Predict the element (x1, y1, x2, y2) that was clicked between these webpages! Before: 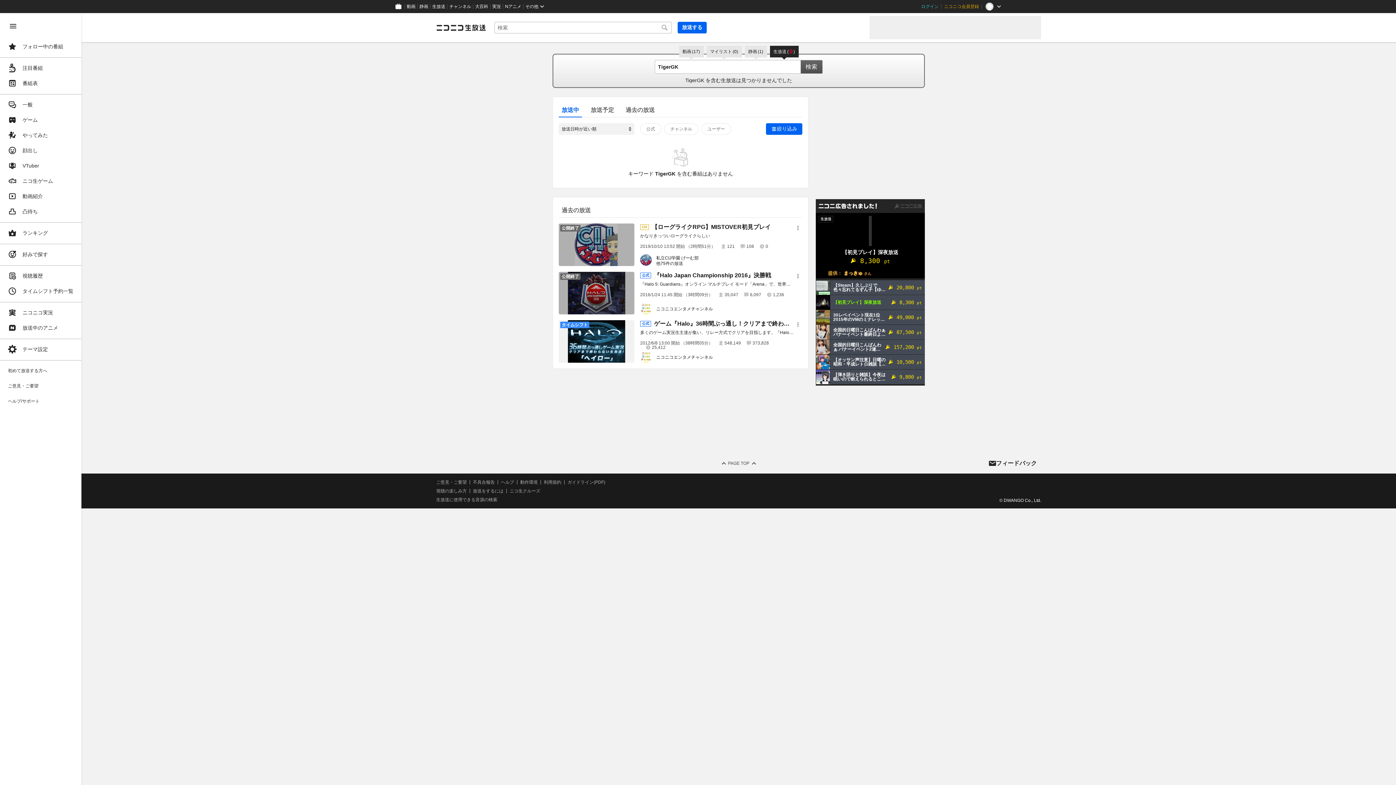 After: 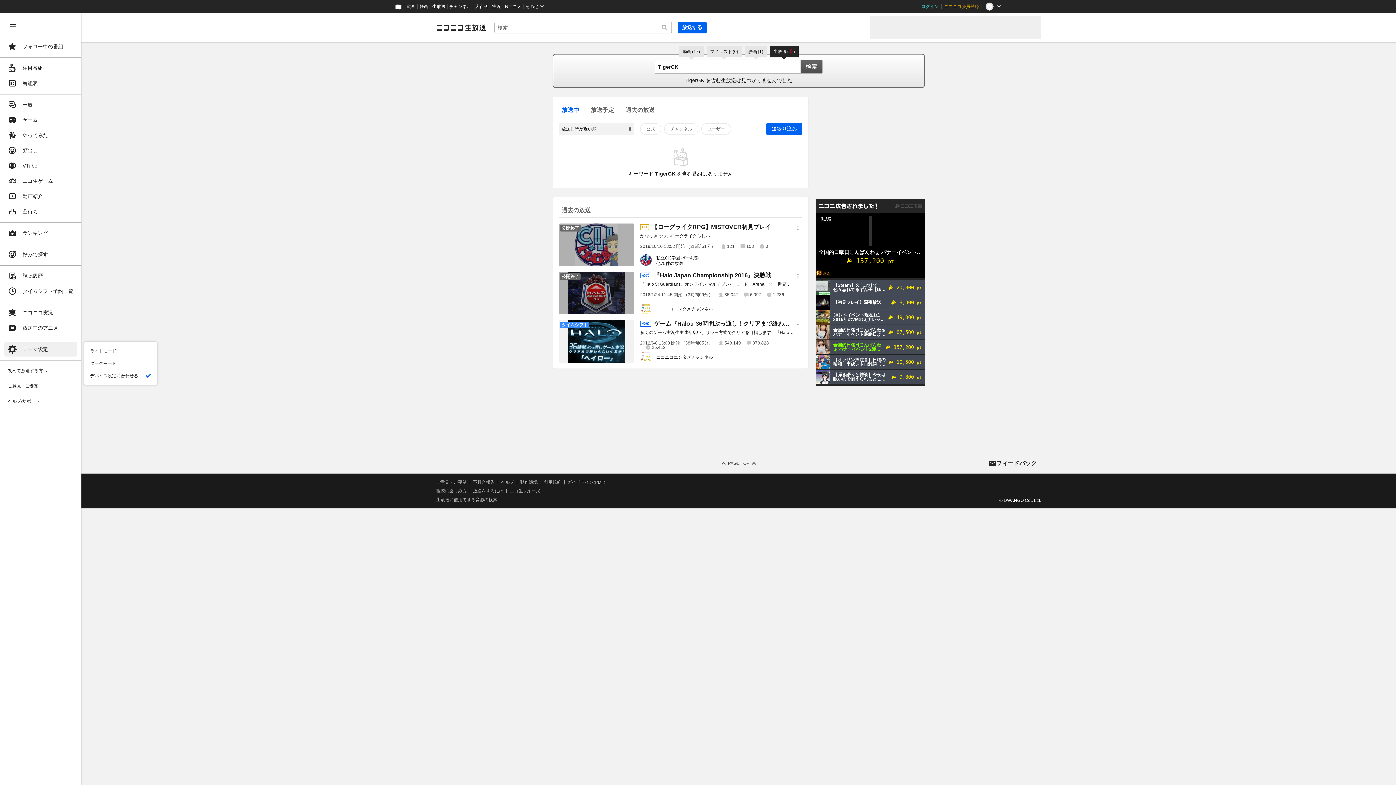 Action: label: テーマ設定 bbox: (4, 342, 77, 356)